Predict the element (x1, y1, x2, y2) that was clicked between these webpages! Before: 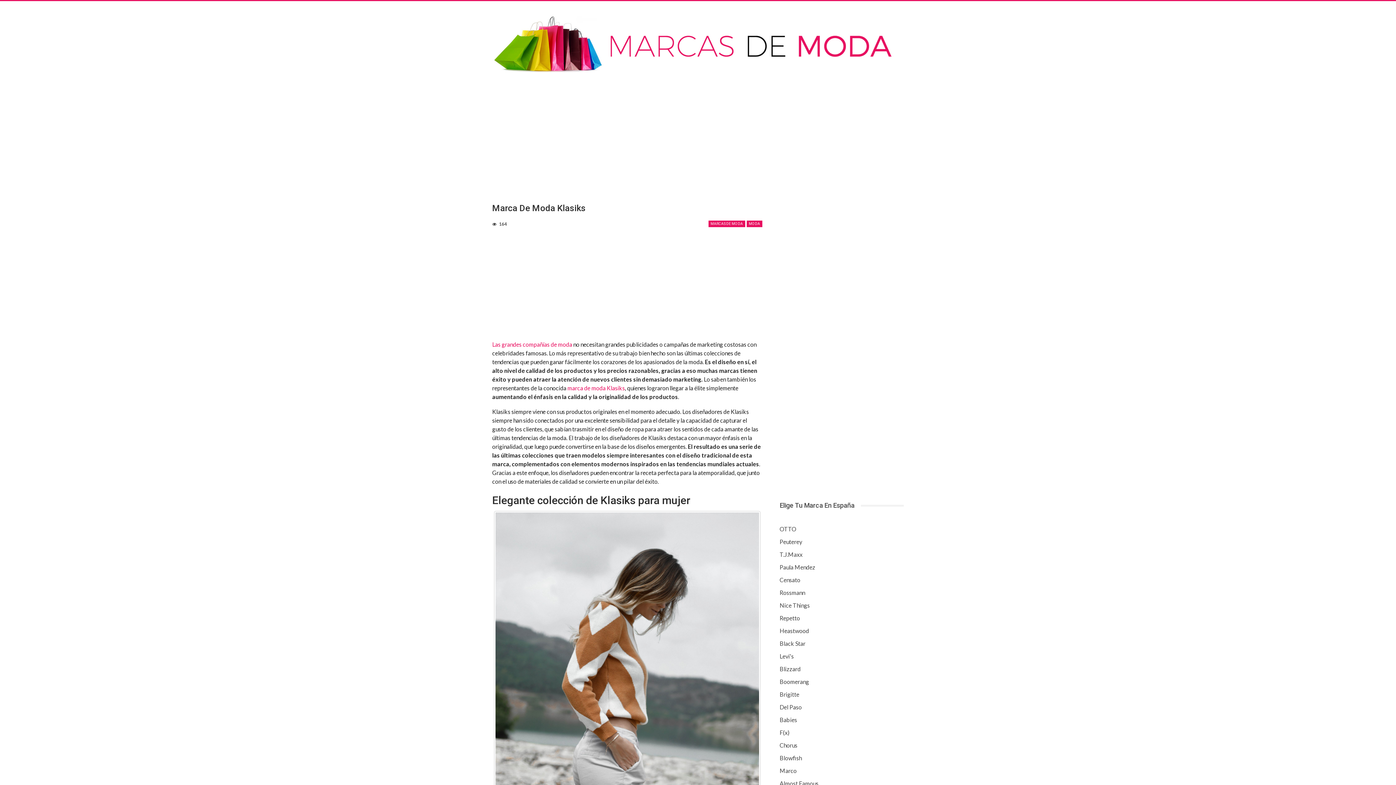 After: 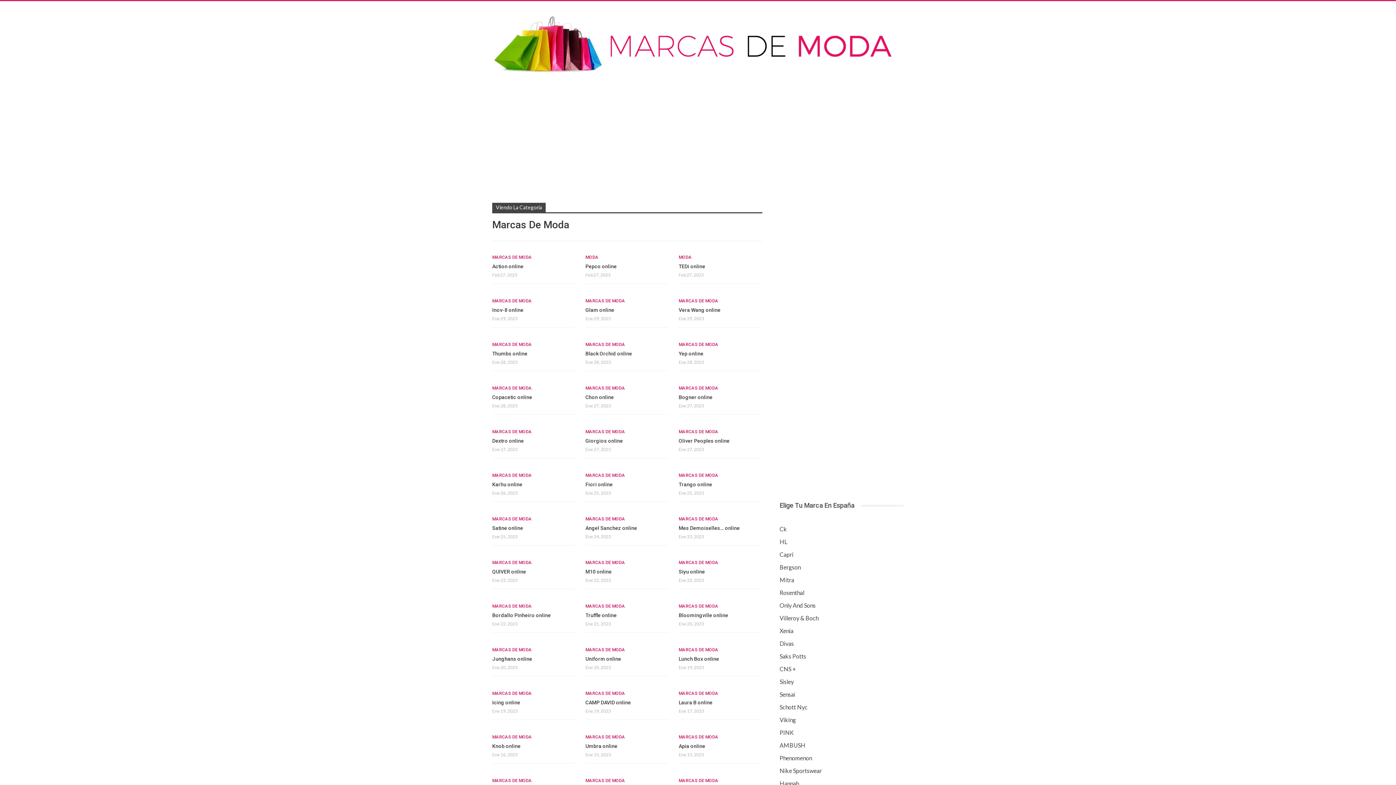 Action: label: MARCAS DE MODA bbox: (708, 220, 745, 227)